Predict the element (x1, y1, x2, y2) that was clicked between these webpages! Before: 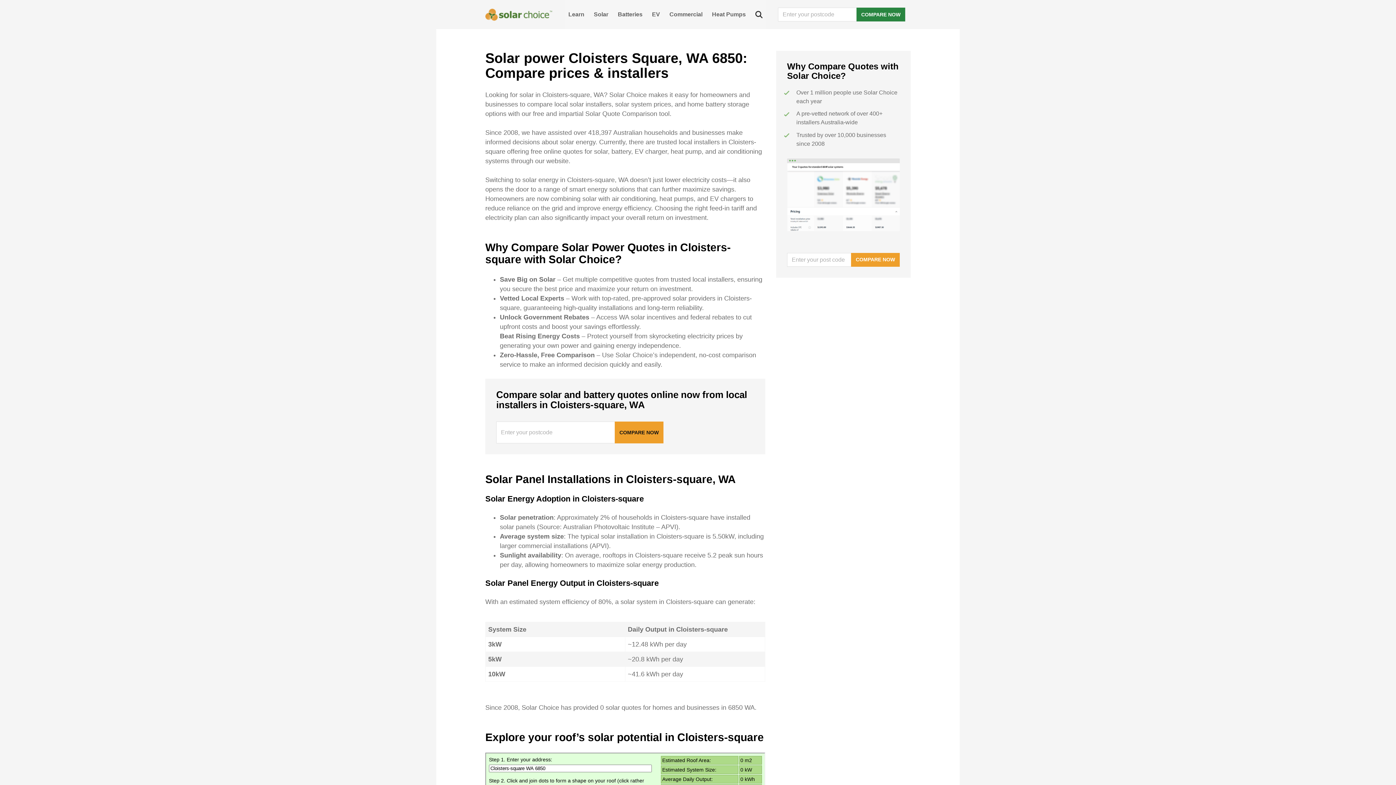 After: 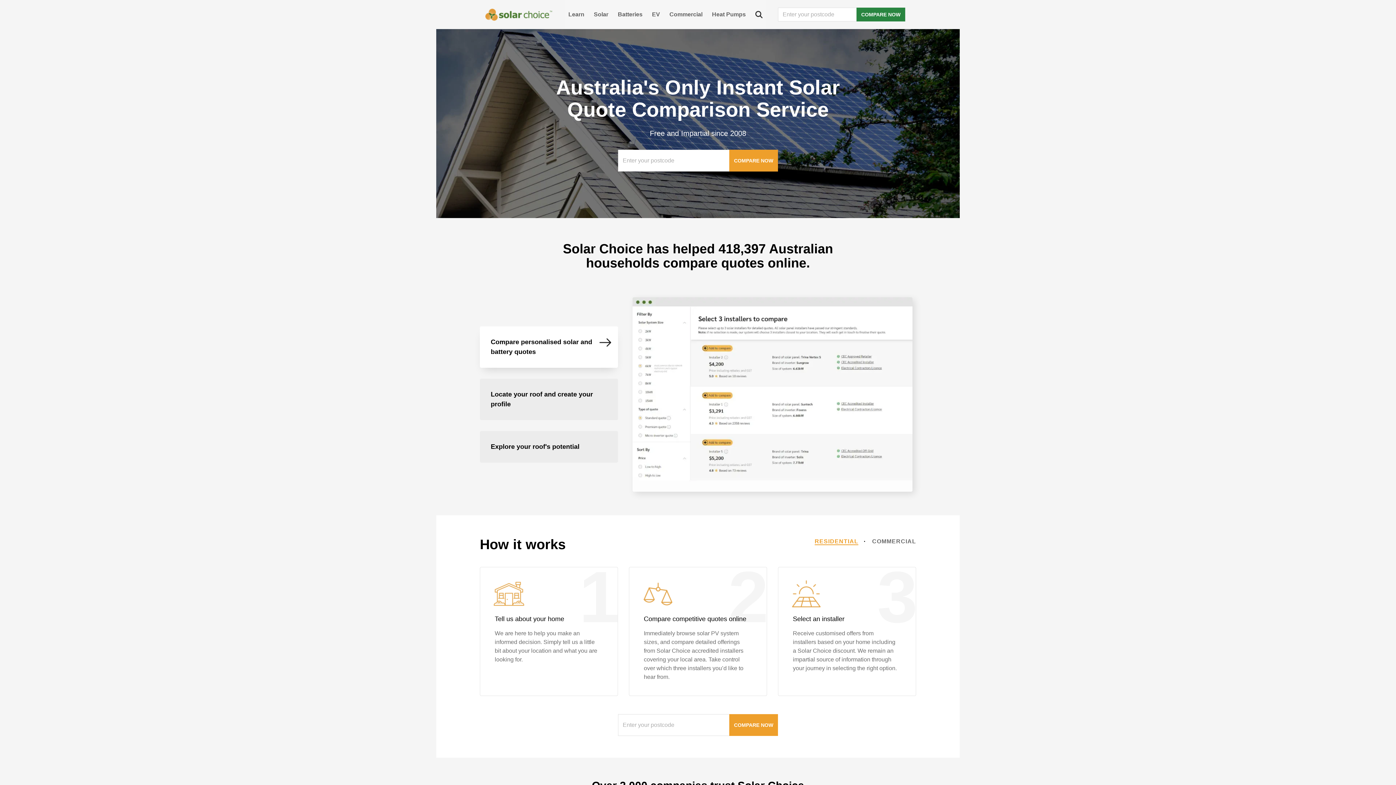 Action: label: Solar Choice bbox: (485, 0, 552, 29)